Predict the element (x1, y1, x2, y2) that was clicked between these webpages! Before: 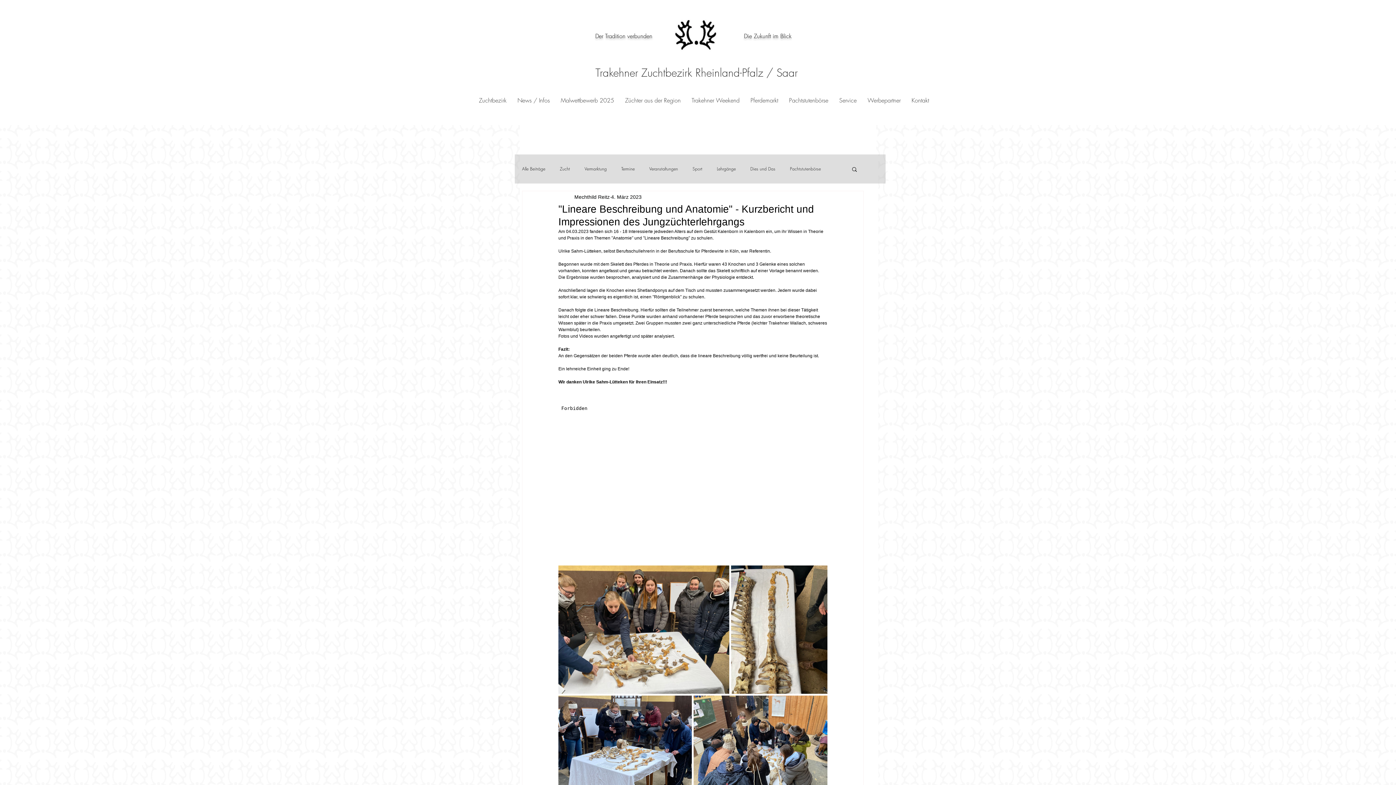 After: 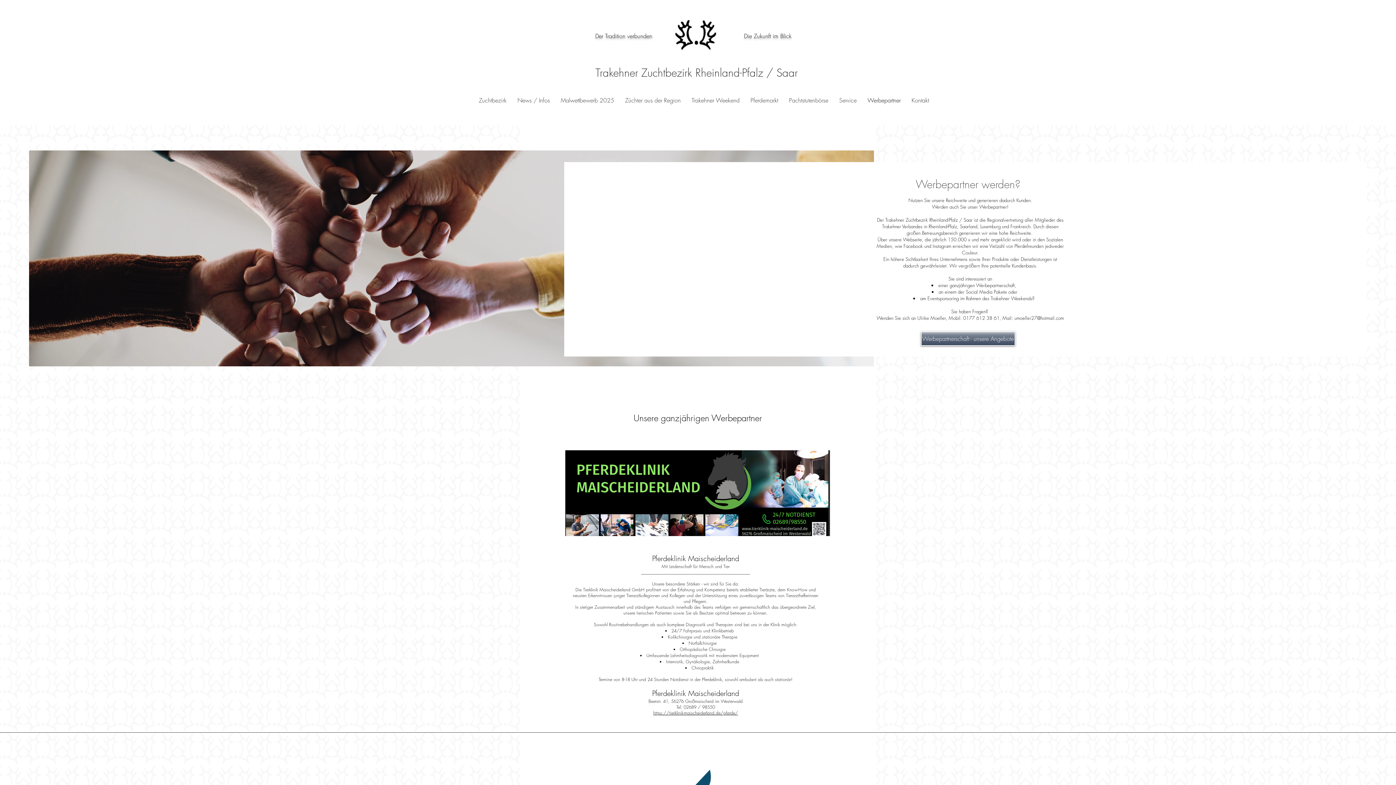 Action: label: Werbepartner bbox: (862, 89, 906, 111)